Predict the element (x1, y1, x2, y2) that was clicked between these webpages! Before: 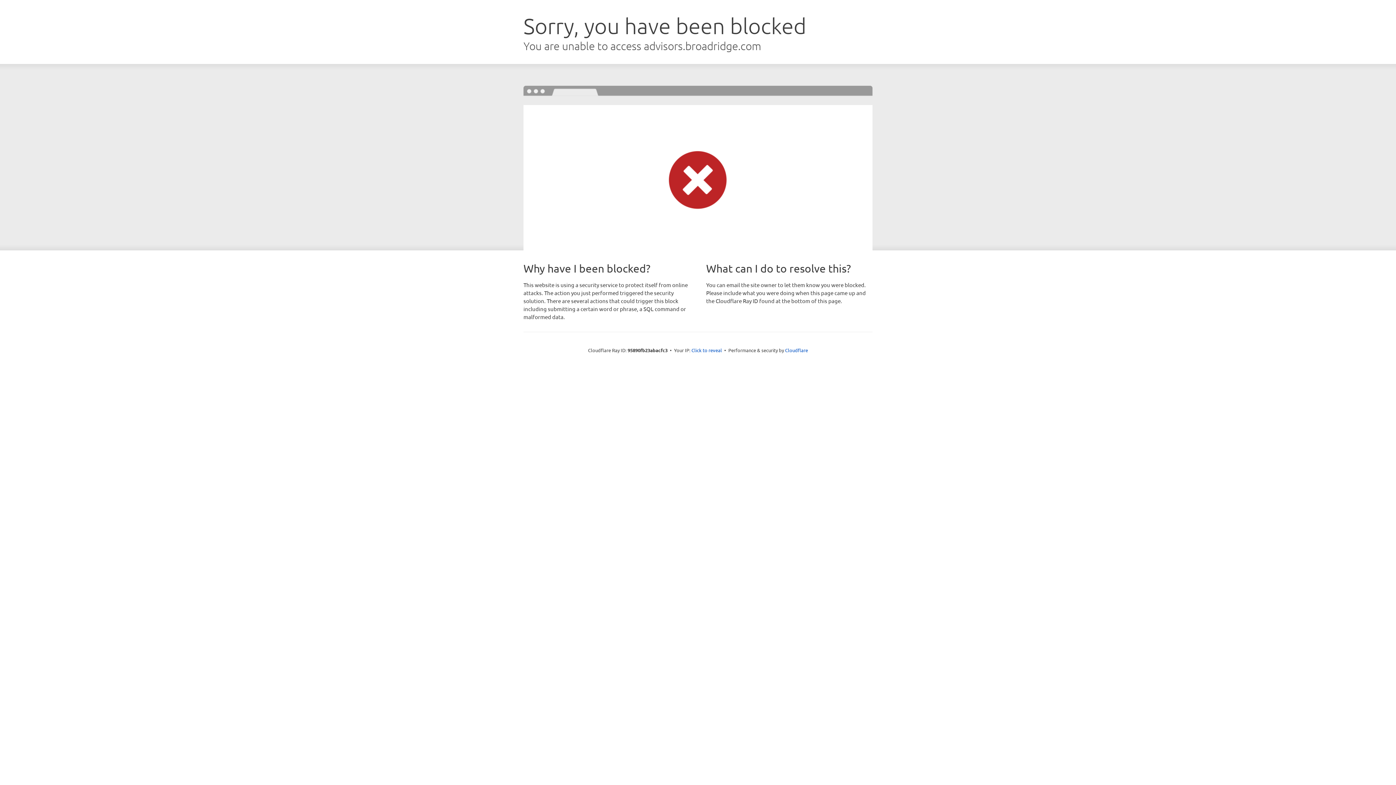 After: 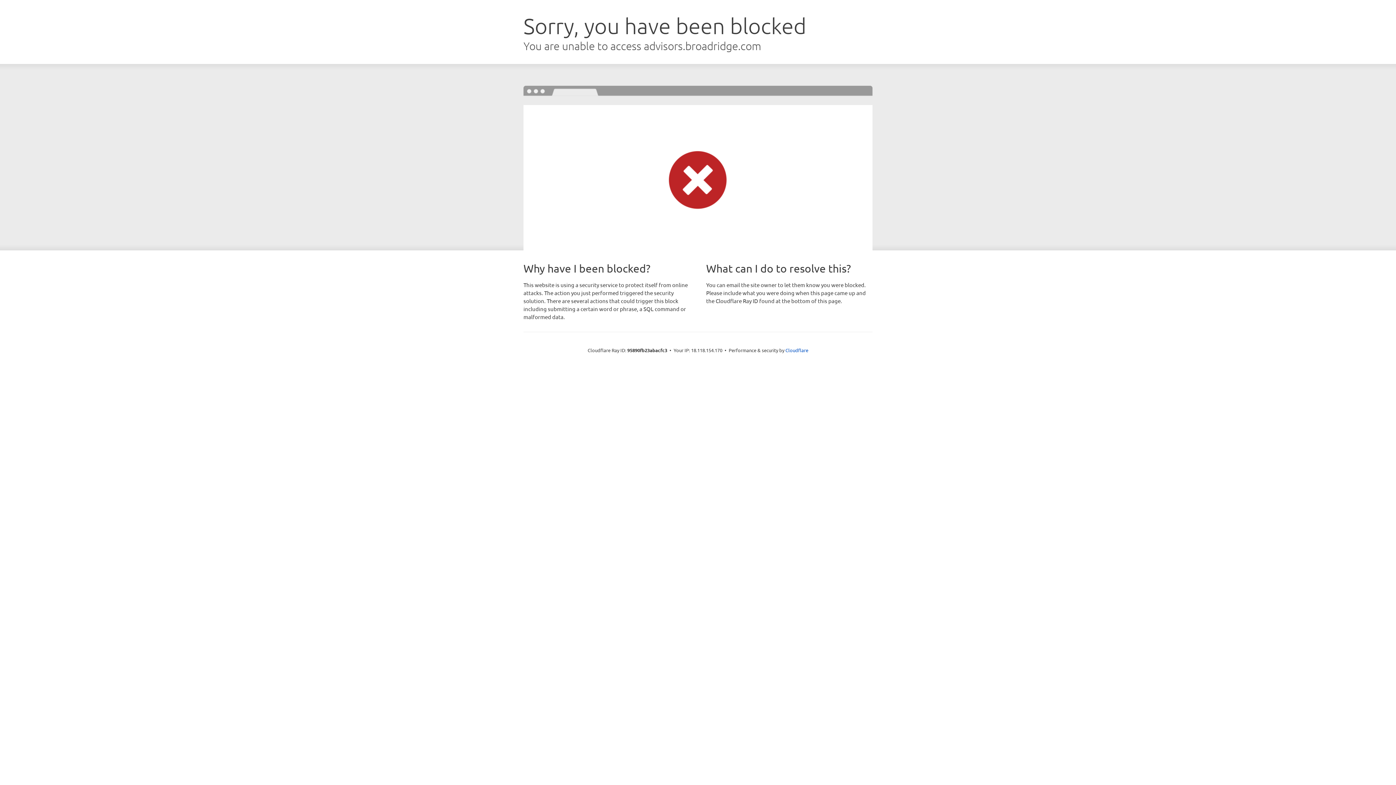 Action: bbox: (691, 346, 722, 353) label: Click to reveal